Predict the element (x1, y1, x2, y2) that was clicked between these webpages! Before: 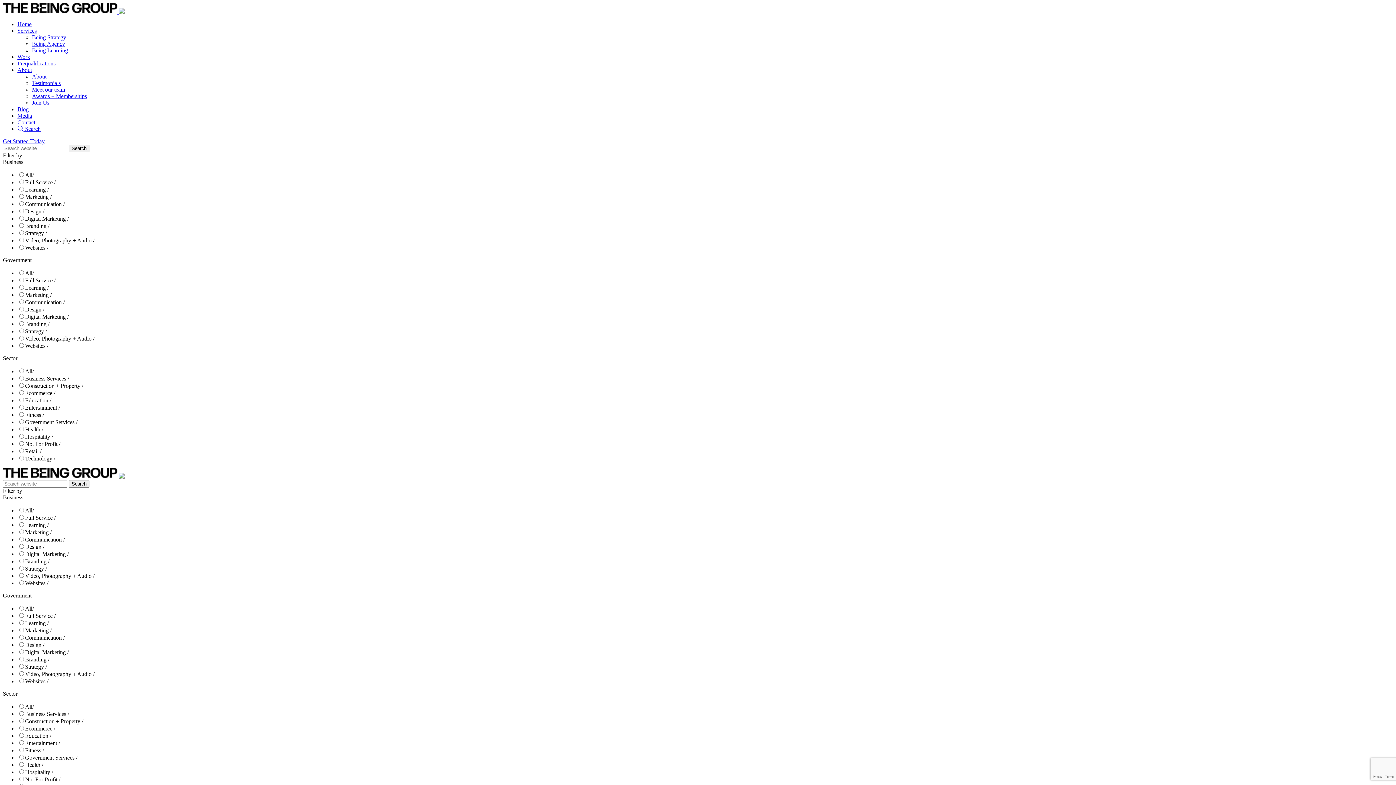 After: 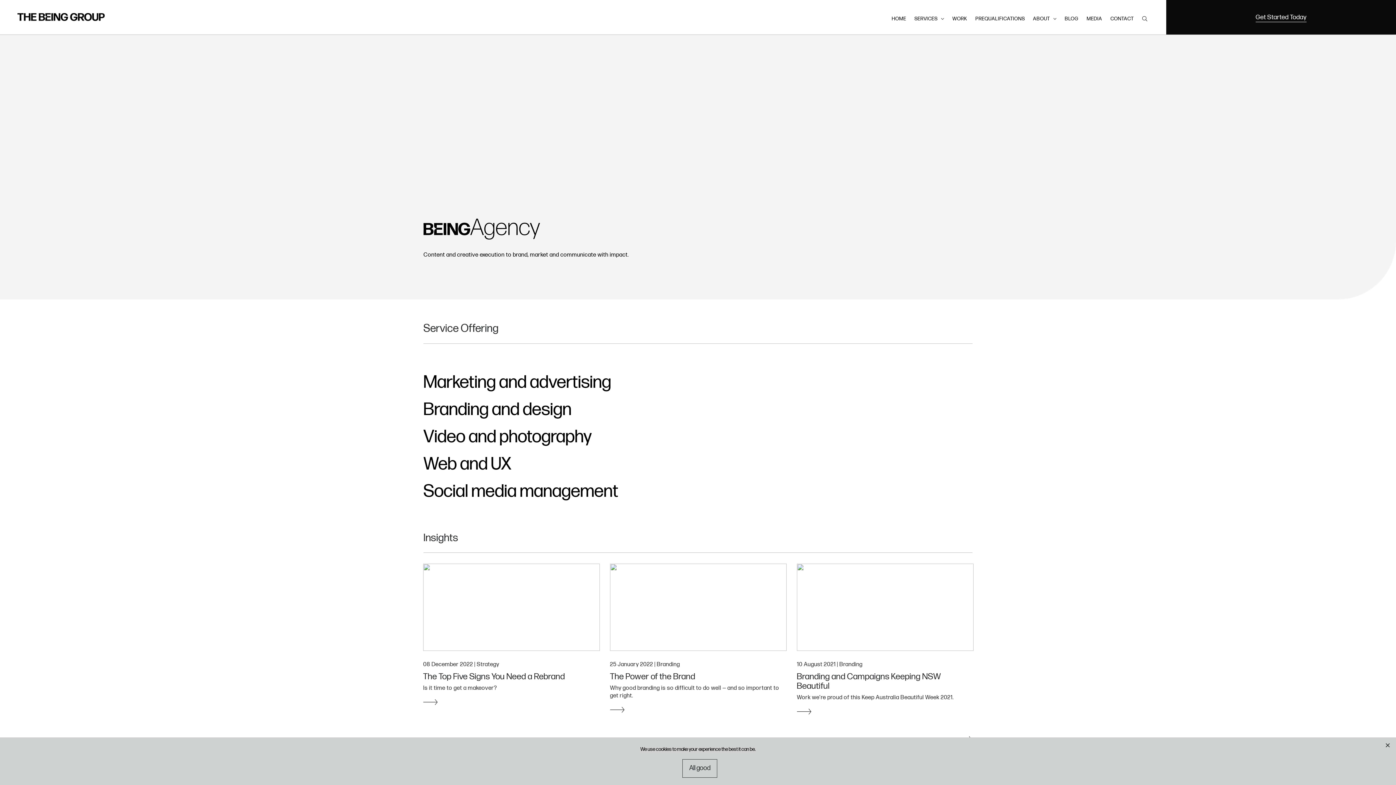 Action: label: Being Agency bbox: (32, 40, 65, 46)